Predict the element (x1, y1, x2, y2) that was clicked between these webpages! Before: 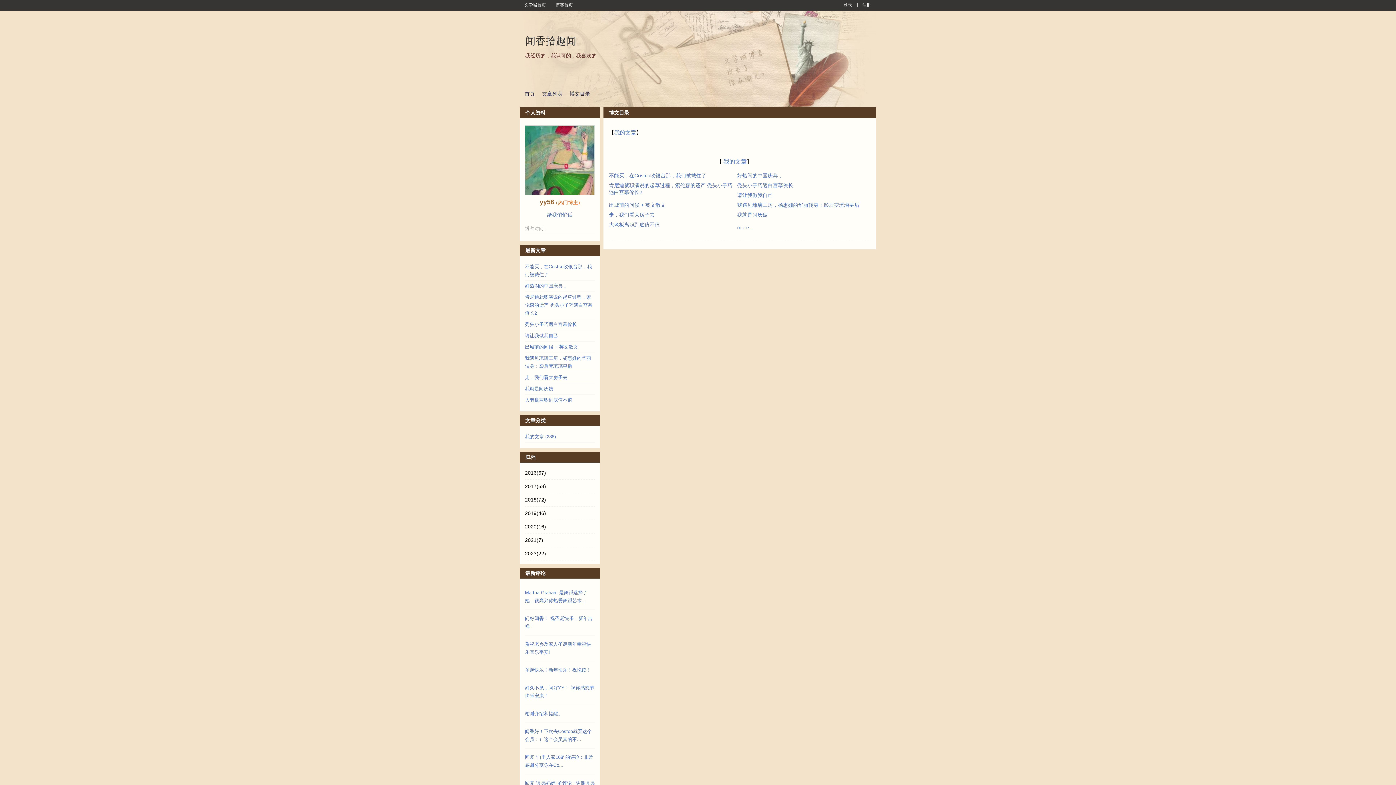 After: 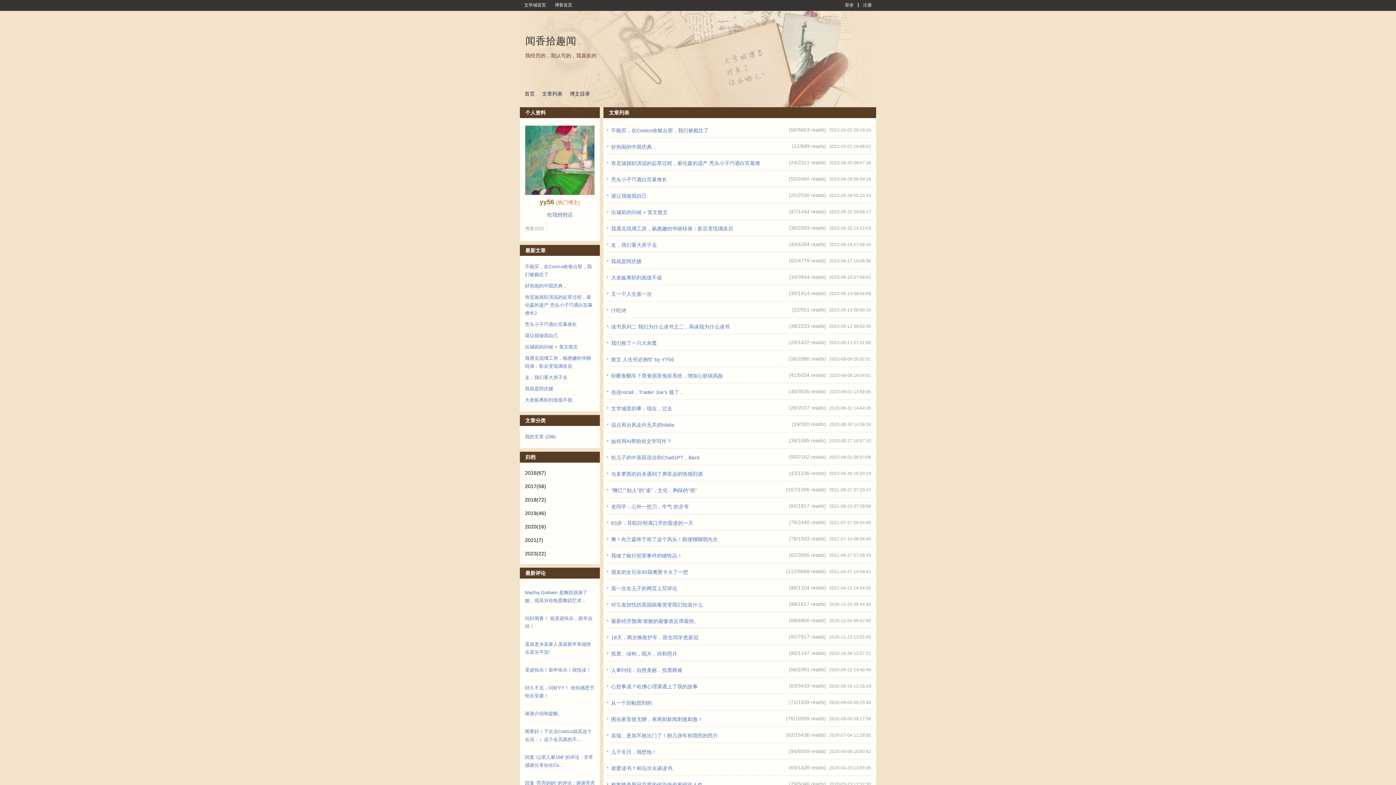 Action: label: more... bbox: (737, 224, 753, 230)